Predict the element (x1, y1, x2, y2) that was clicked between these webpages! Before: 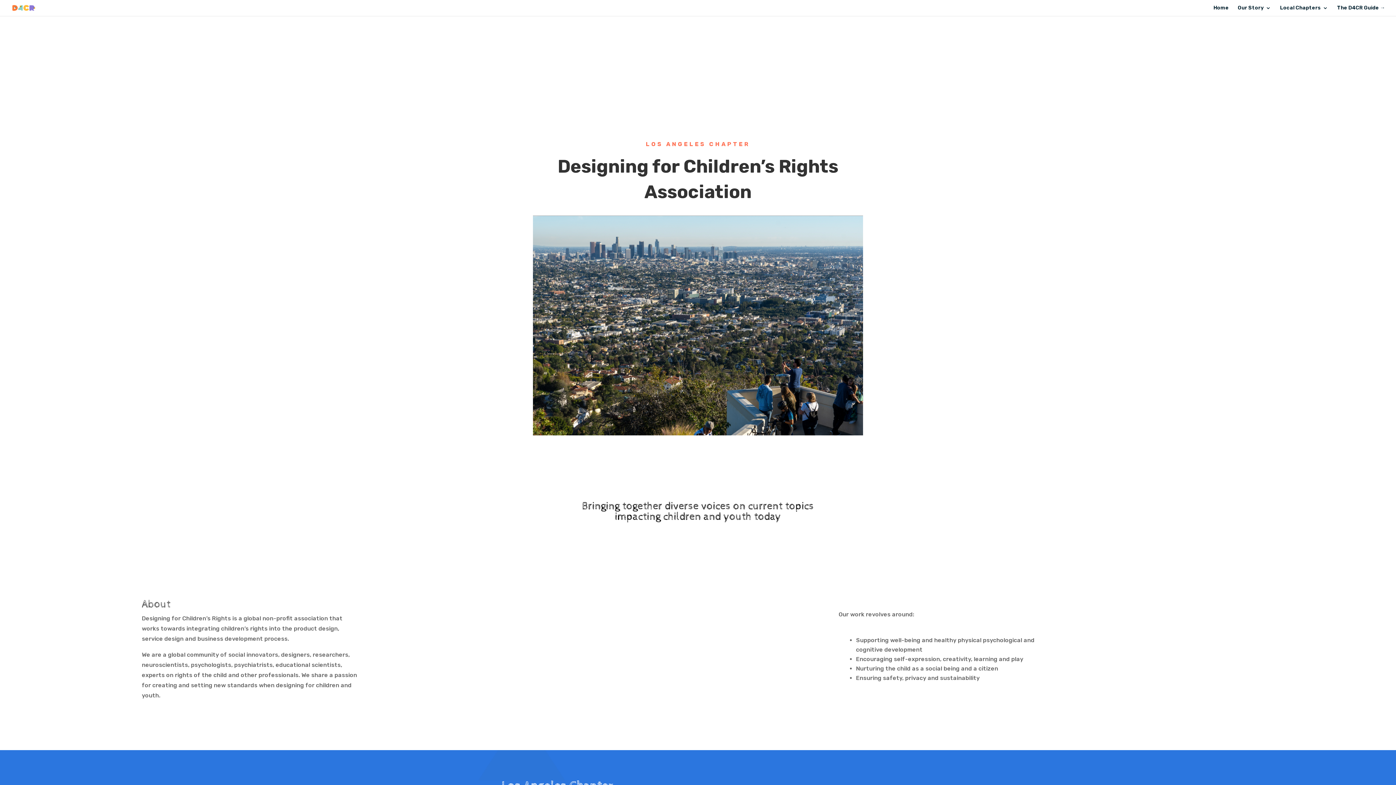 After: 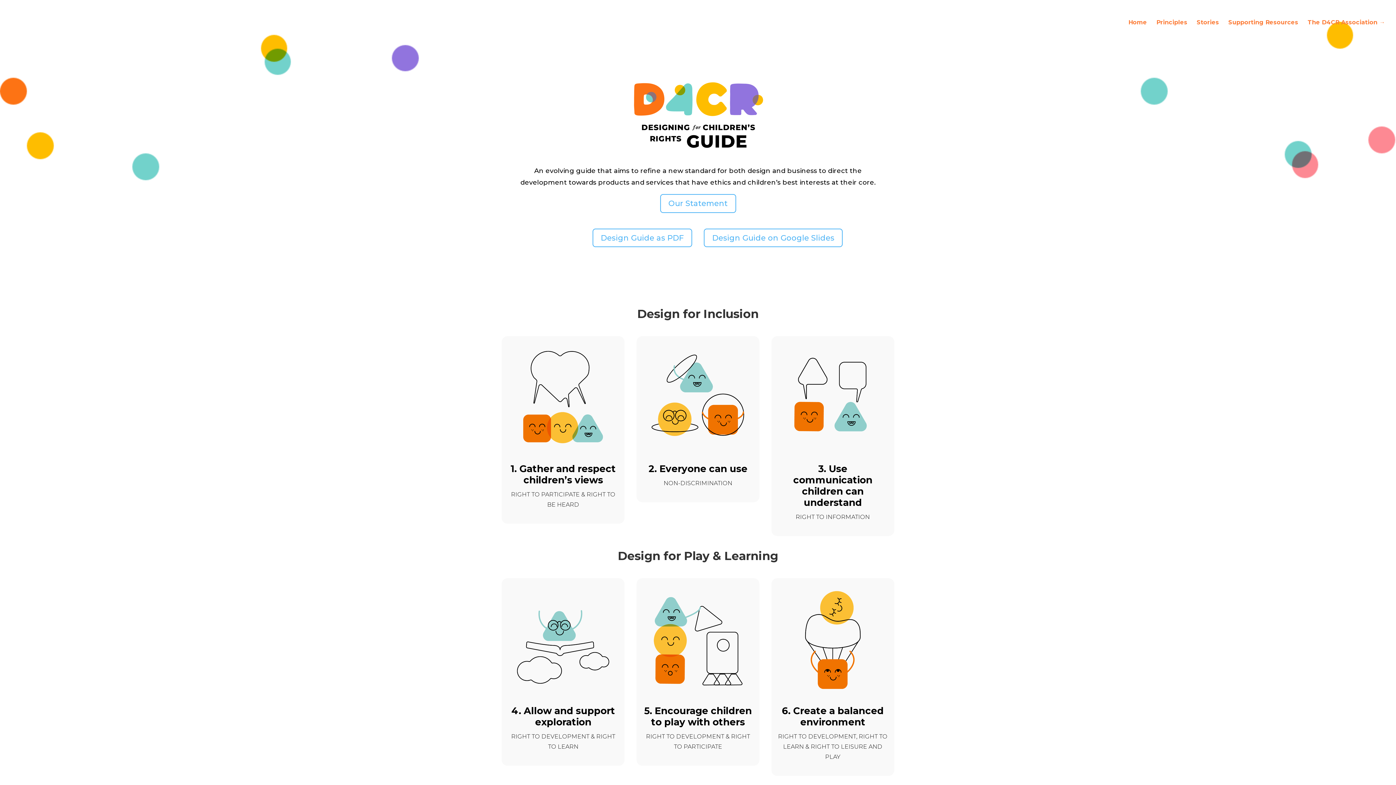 Action: bbox: (1337, 5, 1385, 16) label: The D4CR Guide →